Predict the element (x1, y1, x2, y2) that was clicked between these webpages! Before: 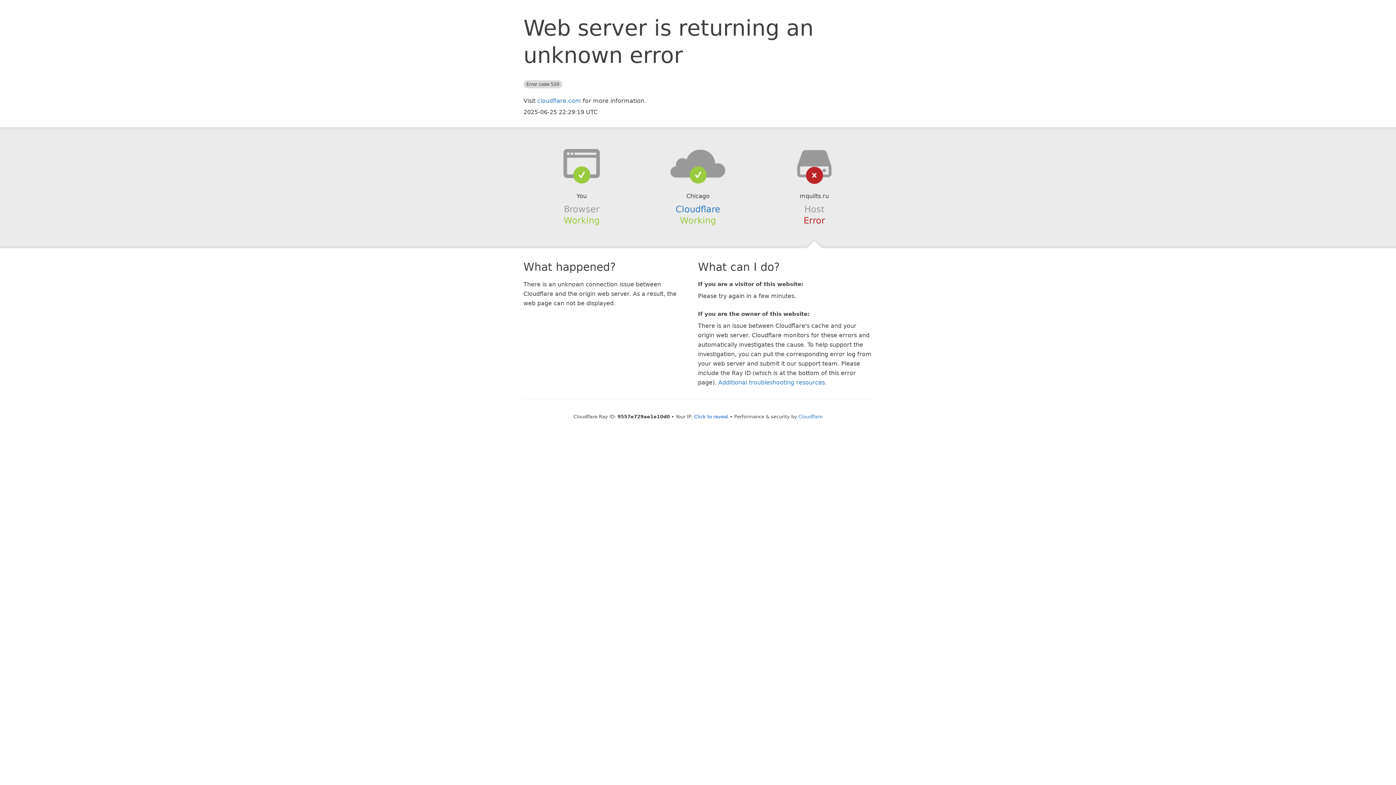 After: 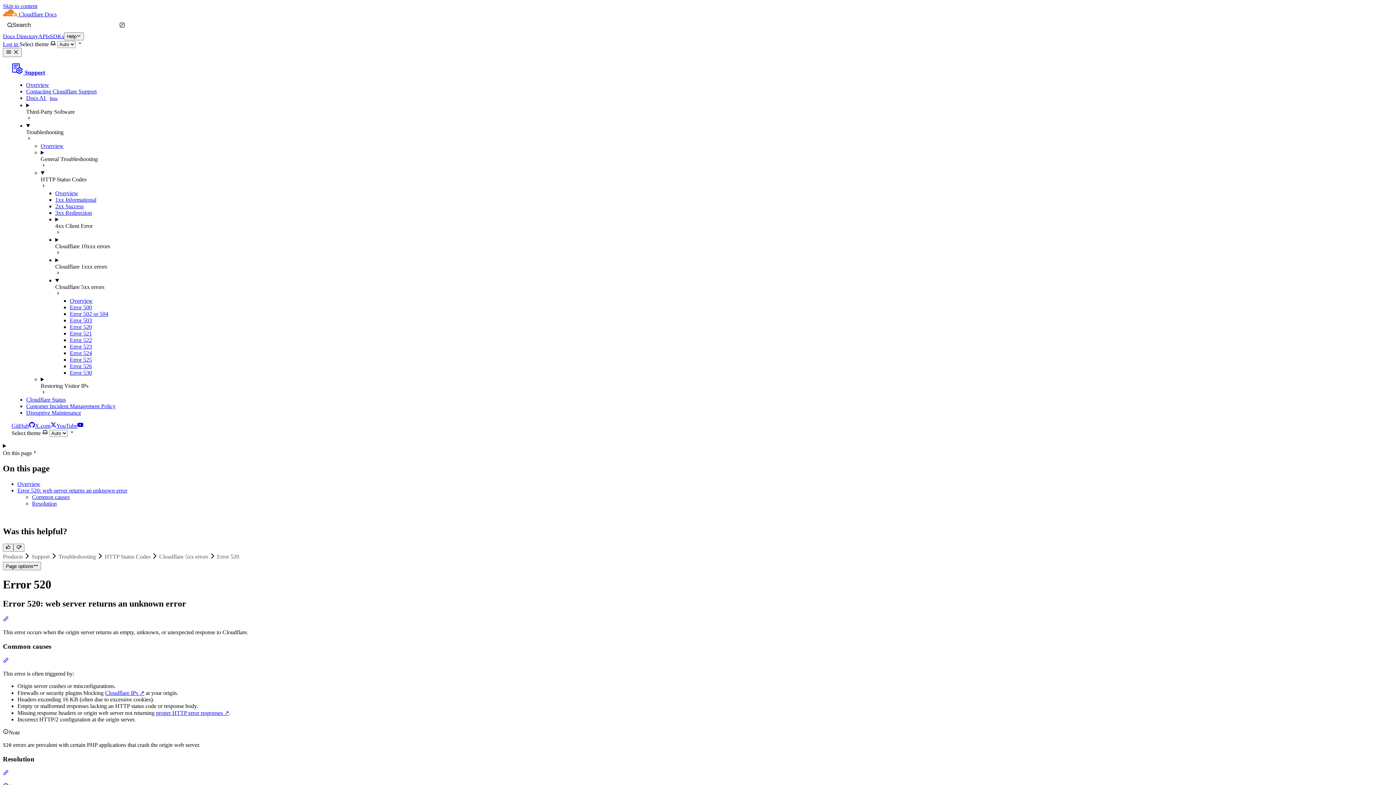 Action: bbox: (718, 379, 825, 386) label: Additional troubleshooting resources